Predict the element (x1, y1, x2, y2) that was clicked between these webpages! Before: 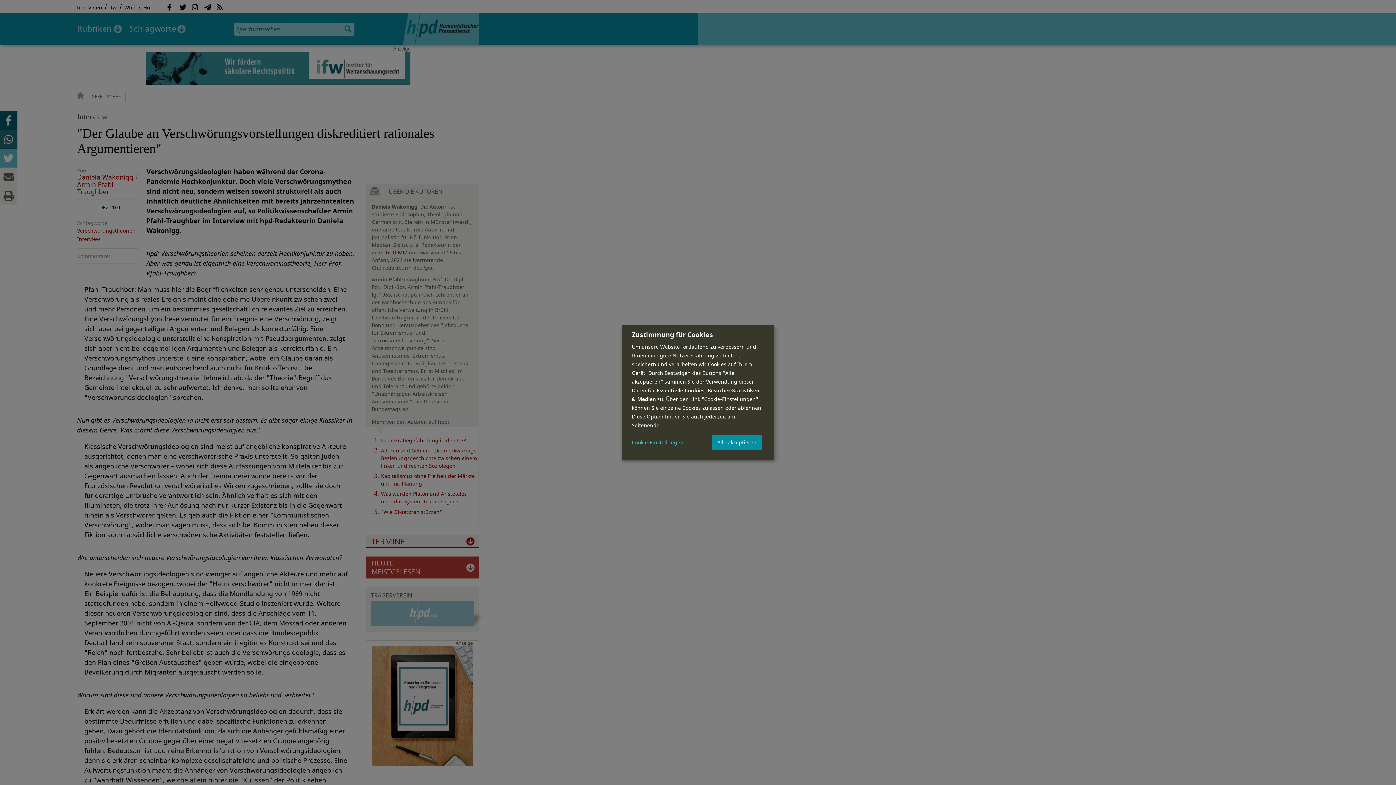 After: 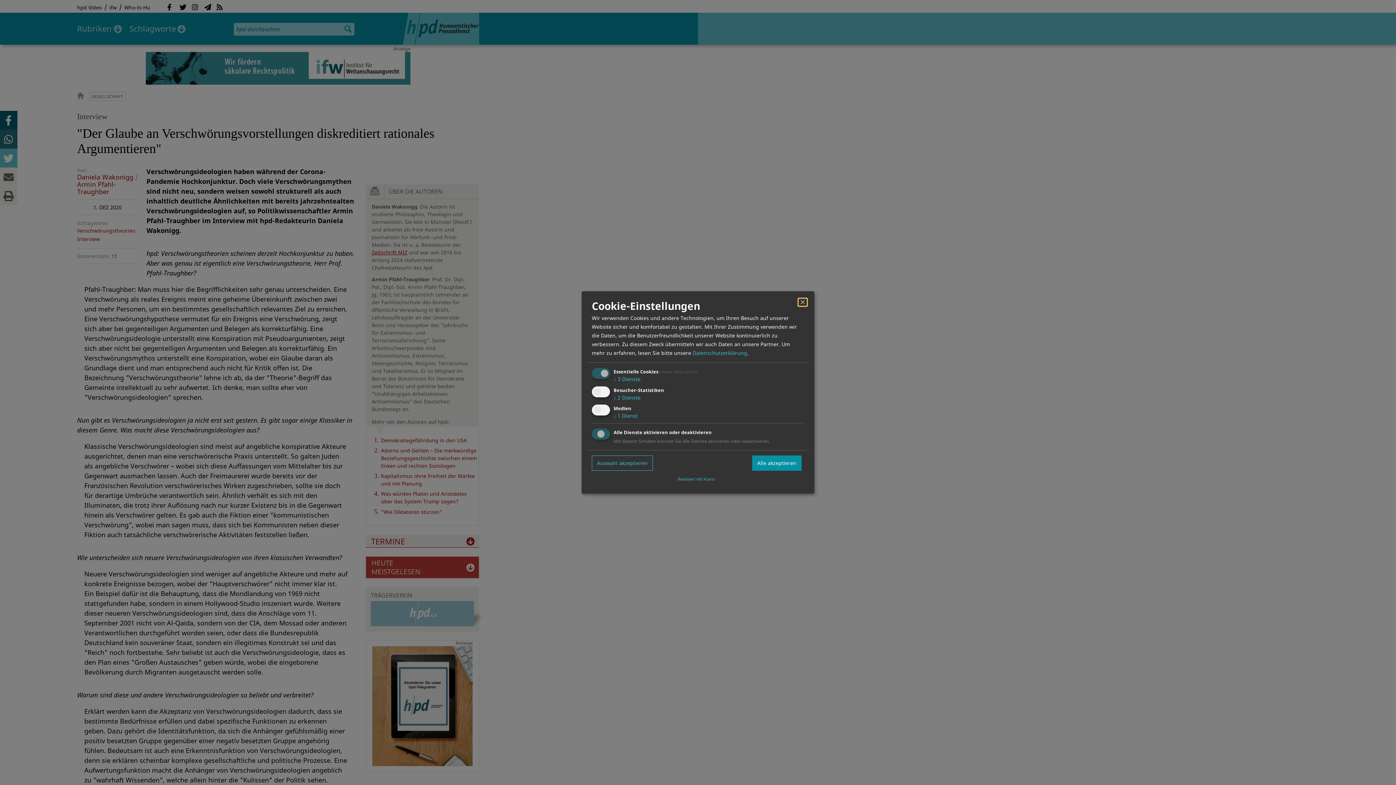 Action: label: Cookie-Einstellungen bbox: (632, 439, 688, 445)